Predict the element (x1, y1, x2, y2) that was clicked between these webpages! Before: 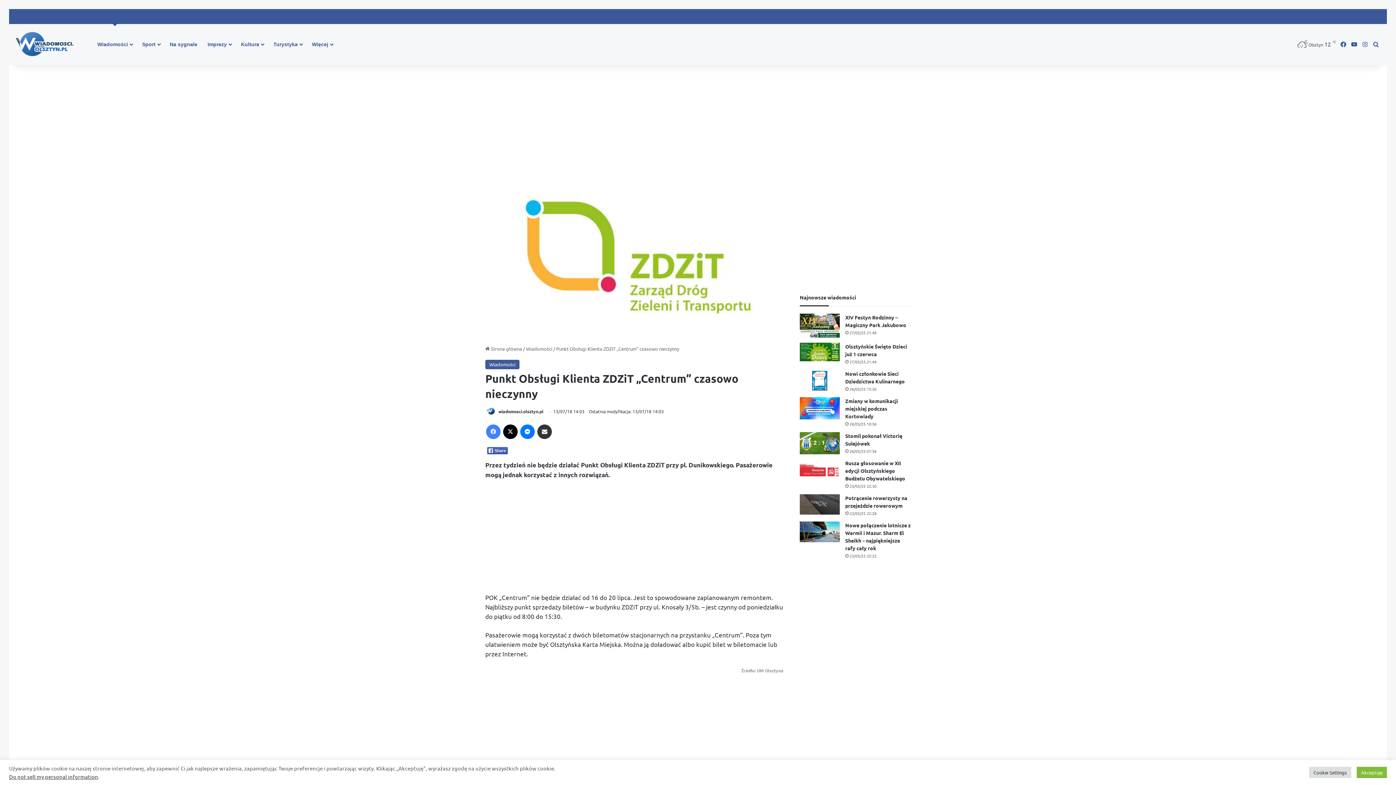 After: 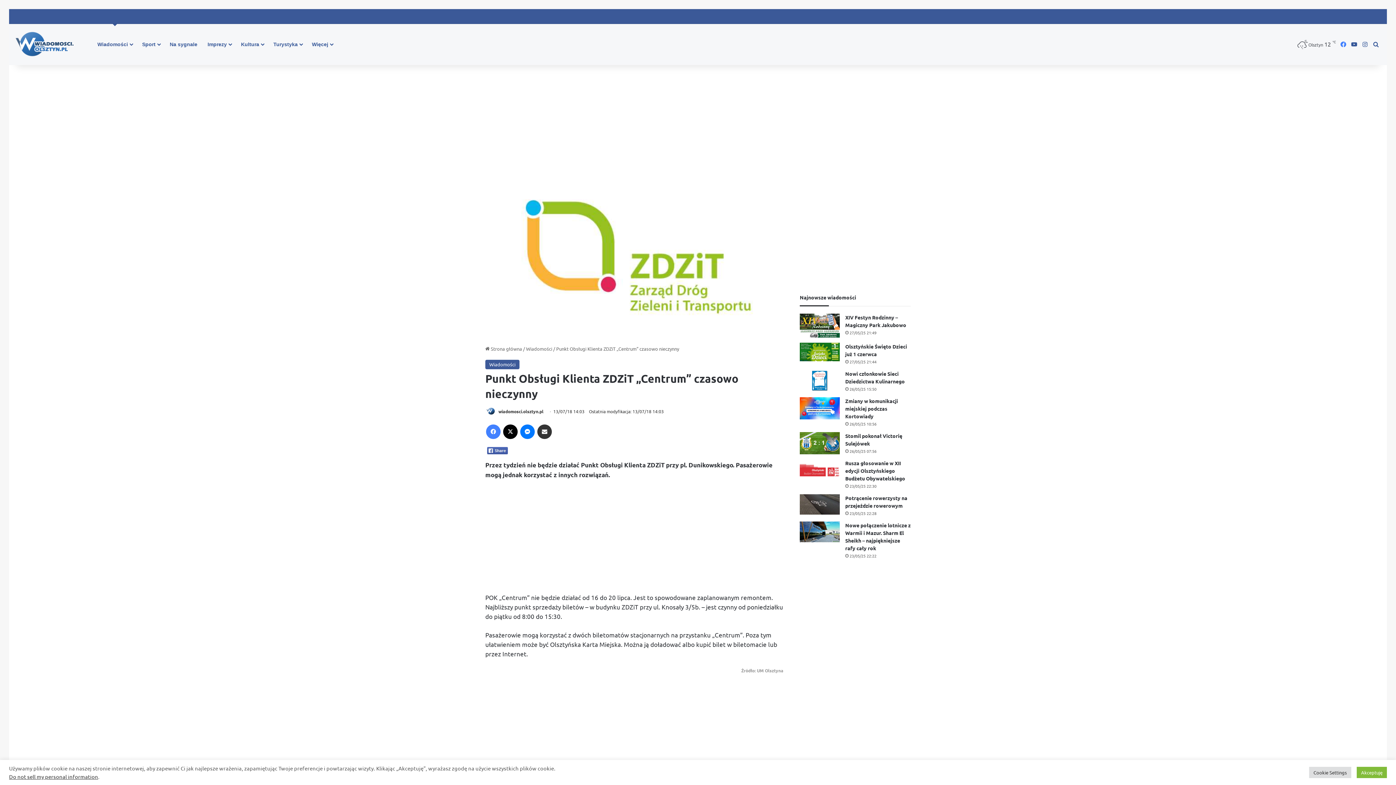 Action: label: Facebook bbox: (1338, 23, 1349, 65)